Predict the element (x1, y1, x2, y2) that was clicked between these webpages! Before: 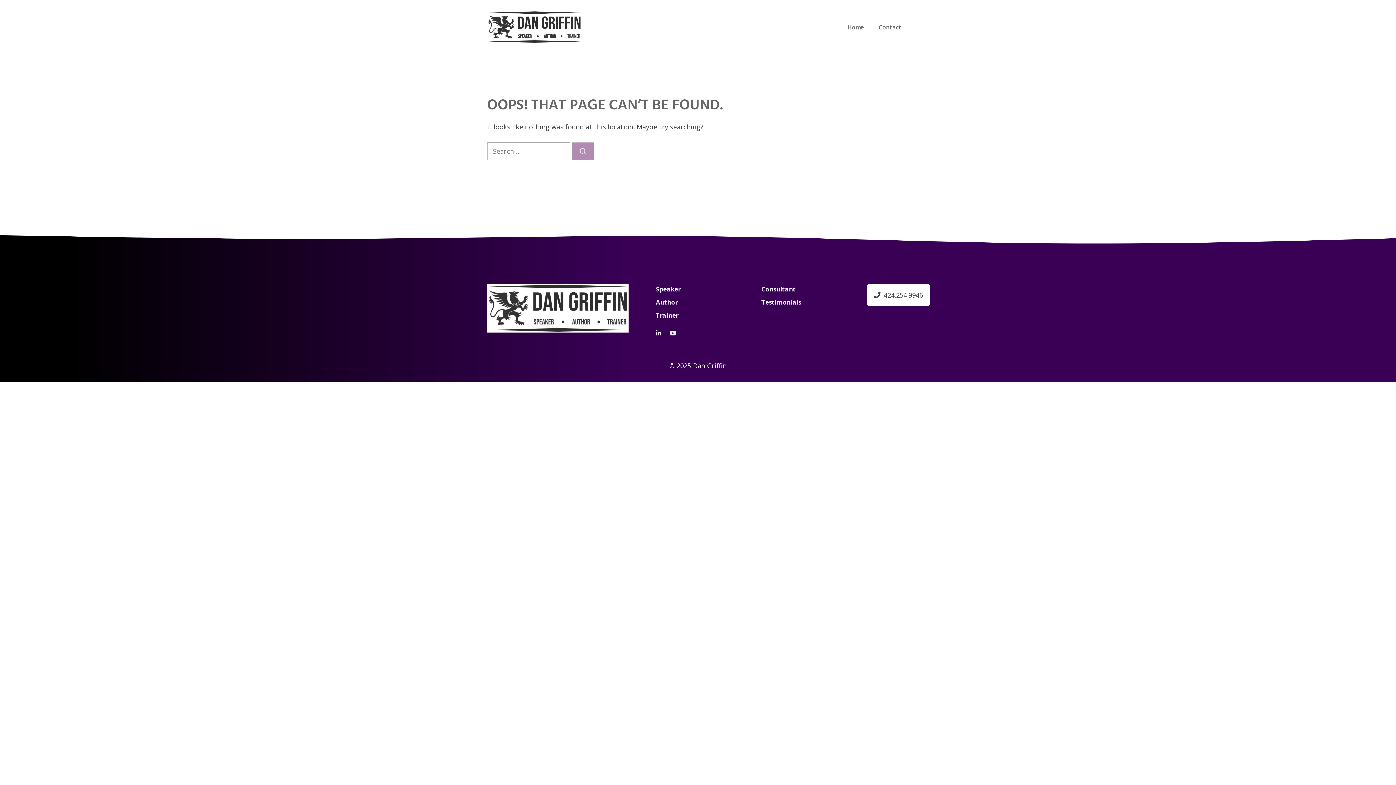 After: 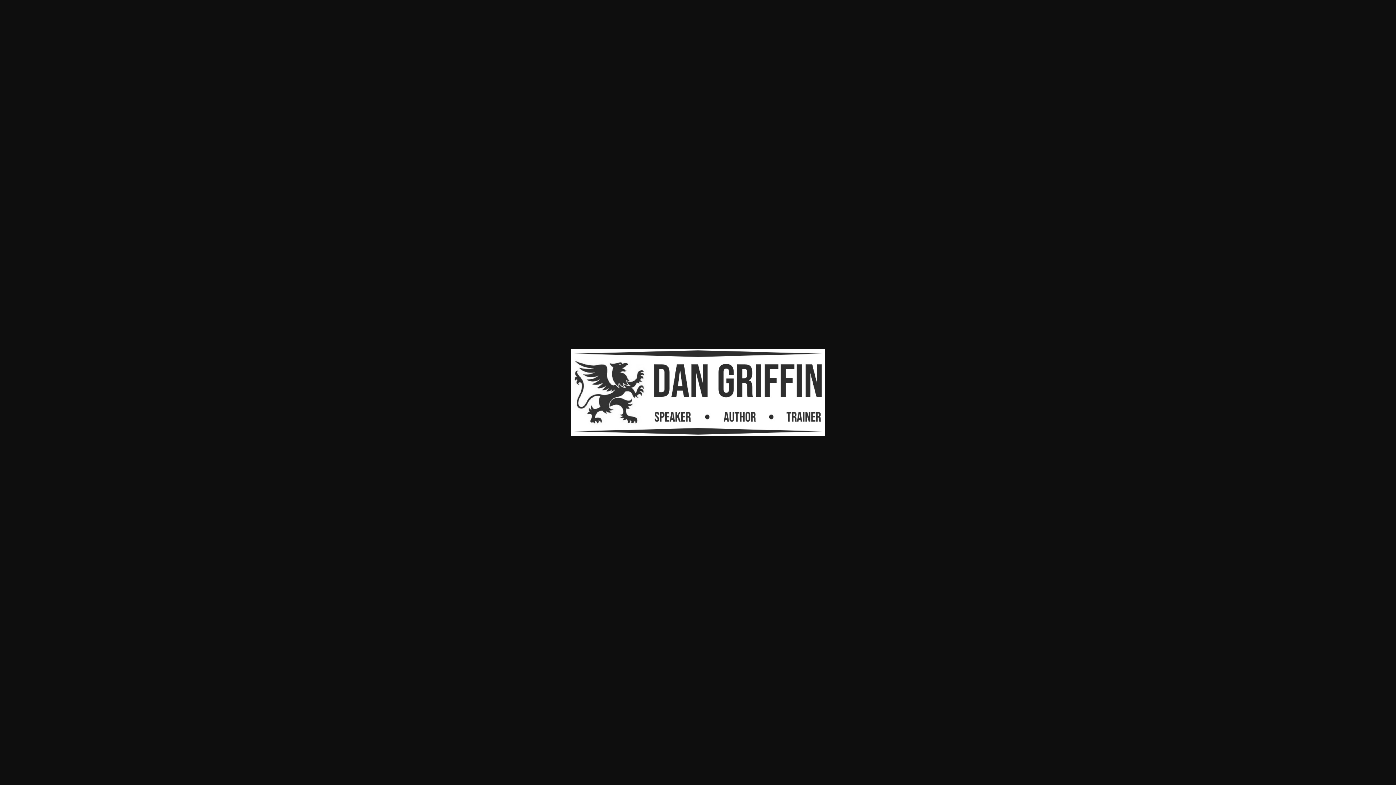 Action: bbox: (487, 284, 628, 332)